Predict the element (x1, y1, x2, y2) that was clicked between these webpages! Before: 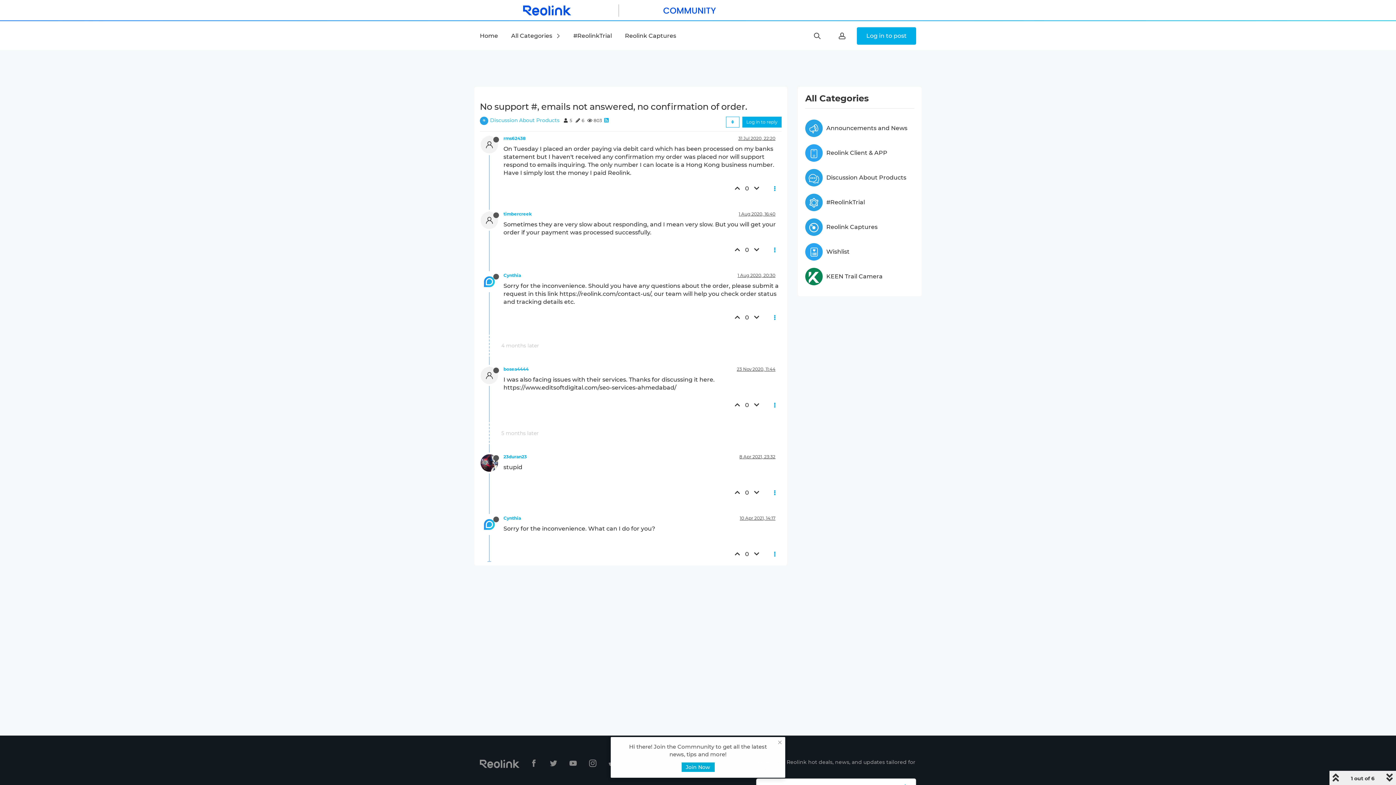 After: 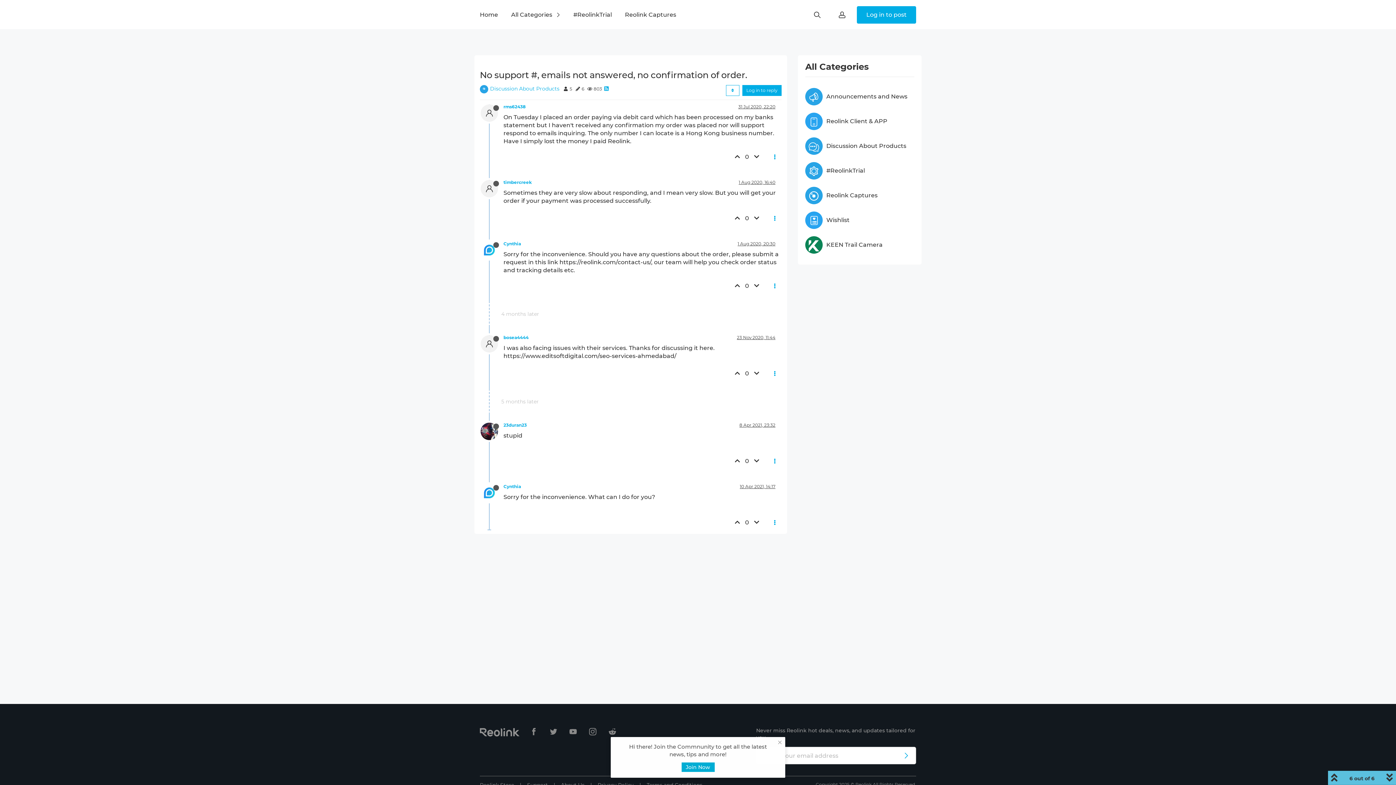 Action: label: 8 Apr 2021, 23:32 bbox: (739, 454, 775, 459)